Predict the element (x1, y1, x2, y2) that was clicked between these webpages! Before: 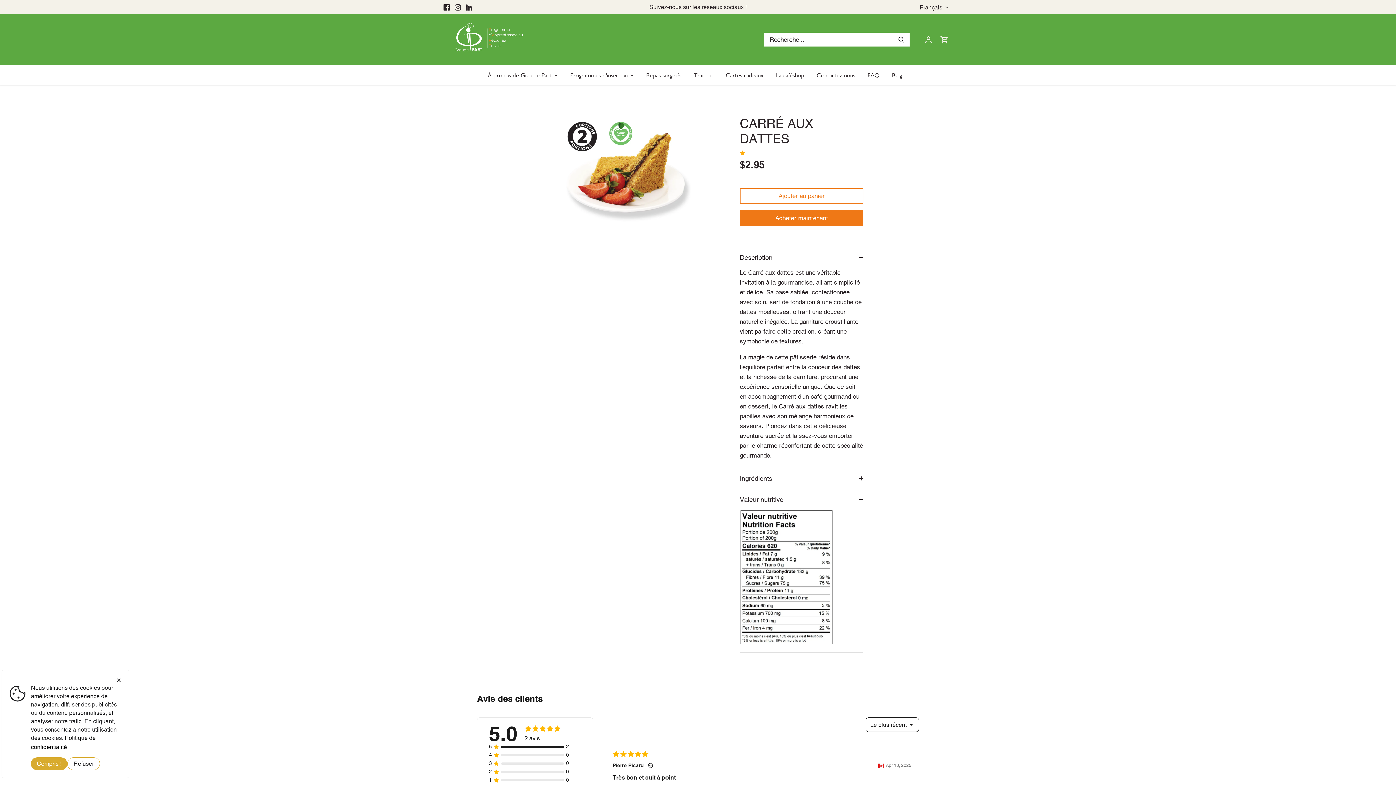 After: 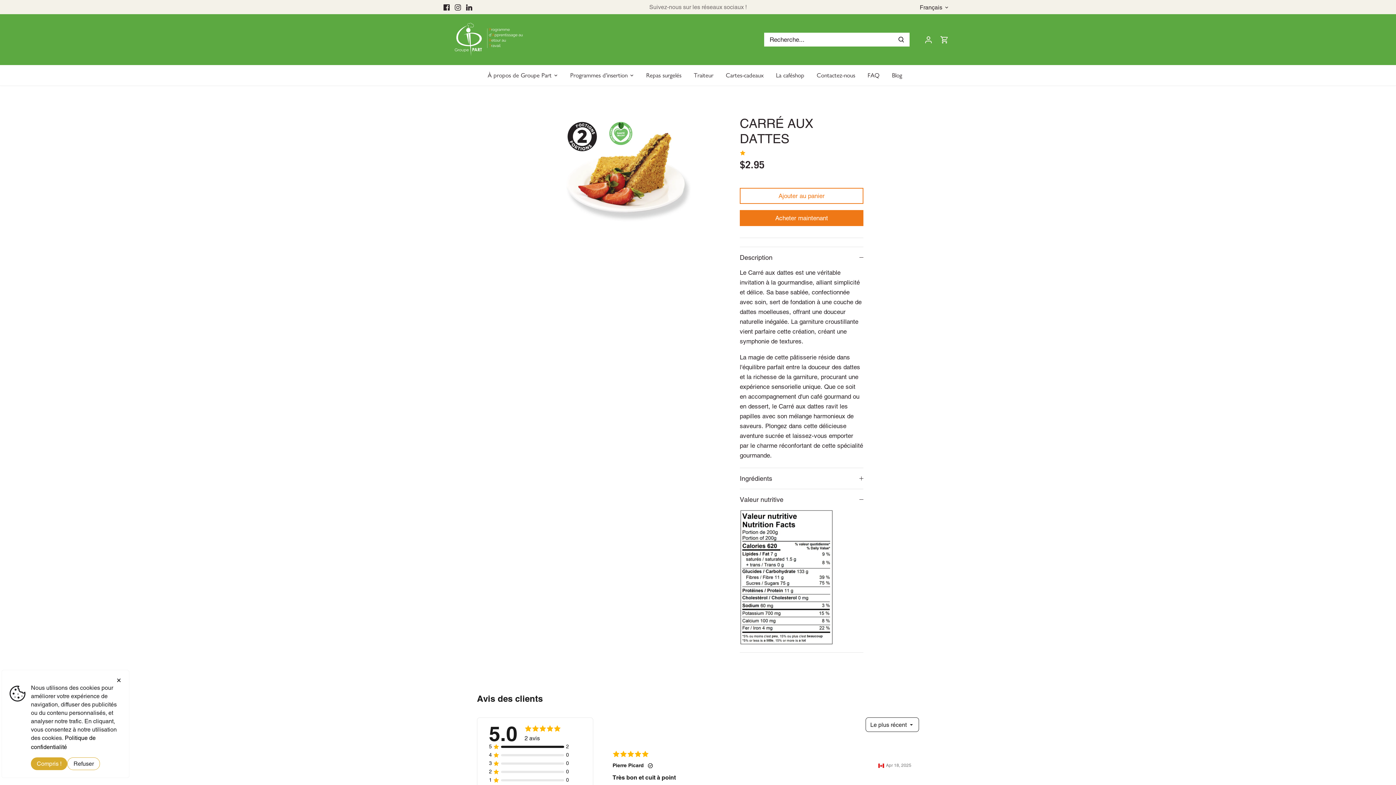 Action: bbox: (649, 3, 746, 10) label: Suivez-nous sur les réseaux sociaux !